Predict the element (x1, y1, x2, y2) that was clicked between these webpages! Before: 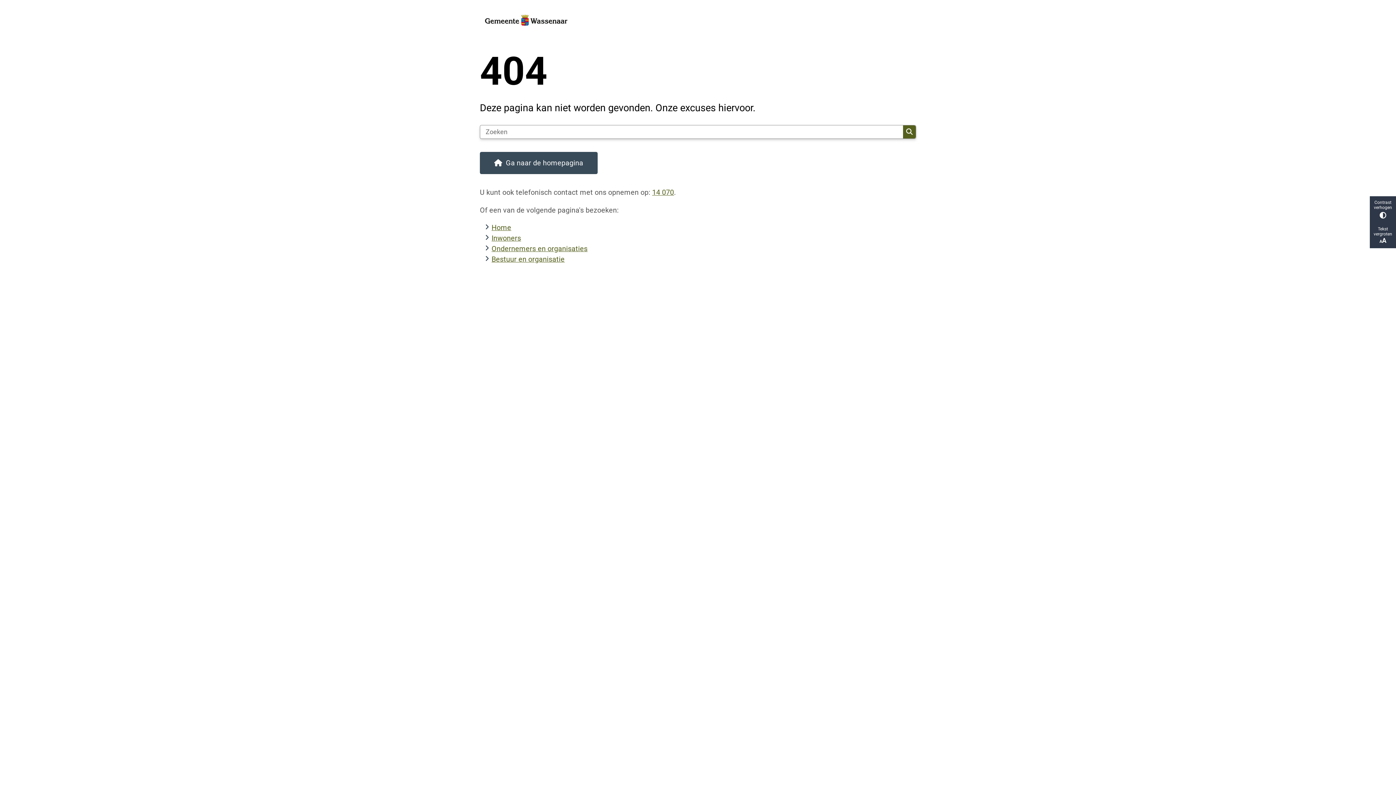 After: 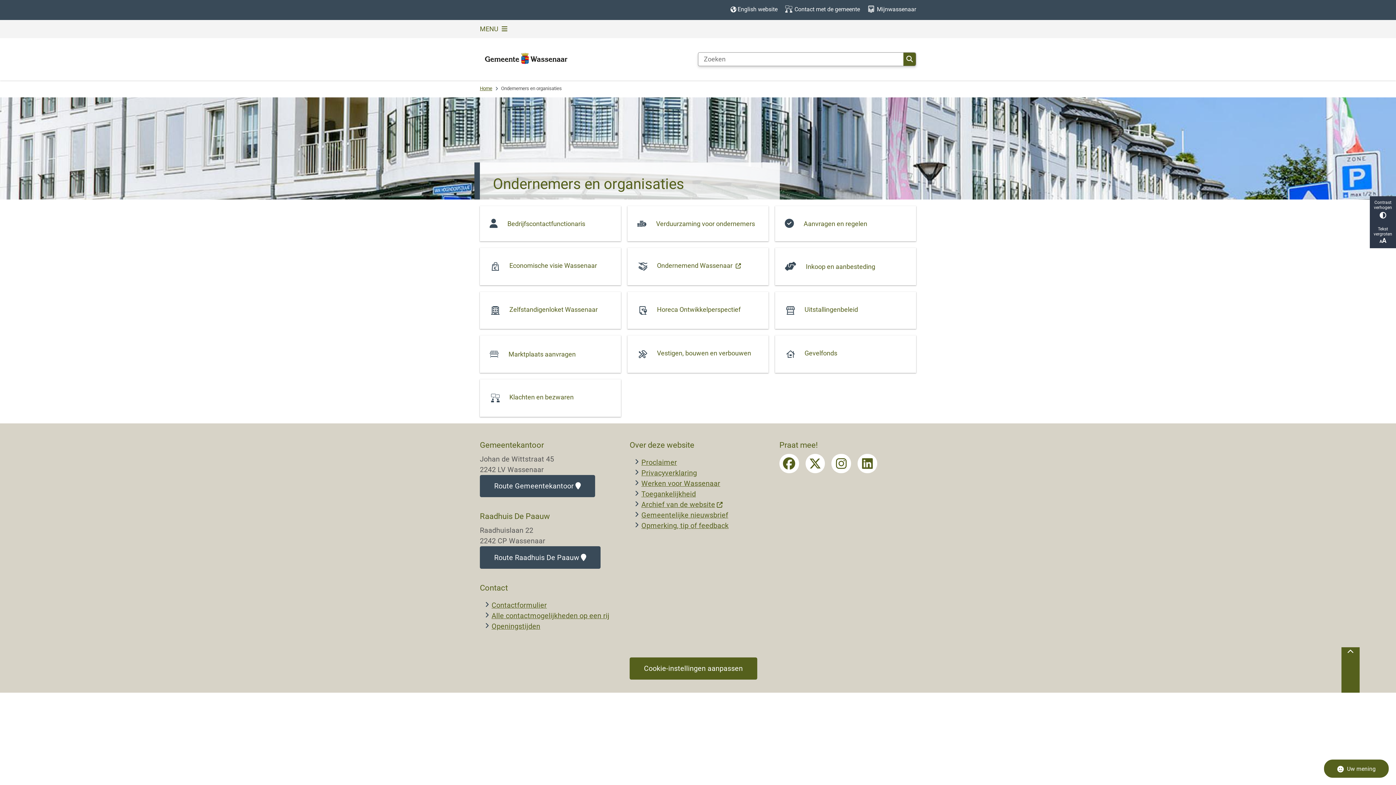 Action: bbox: (491, 244, 587, 253) label: Ondernemers en organisaties